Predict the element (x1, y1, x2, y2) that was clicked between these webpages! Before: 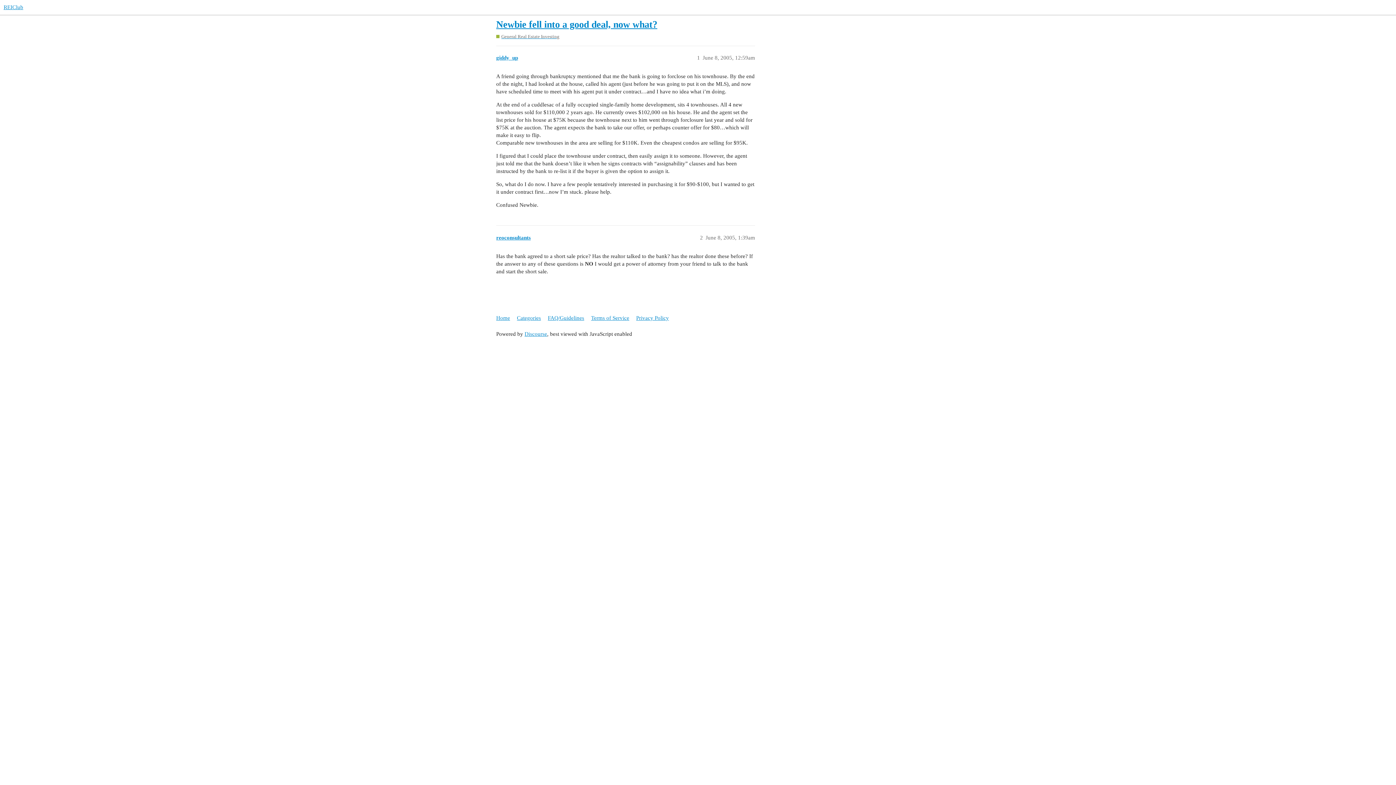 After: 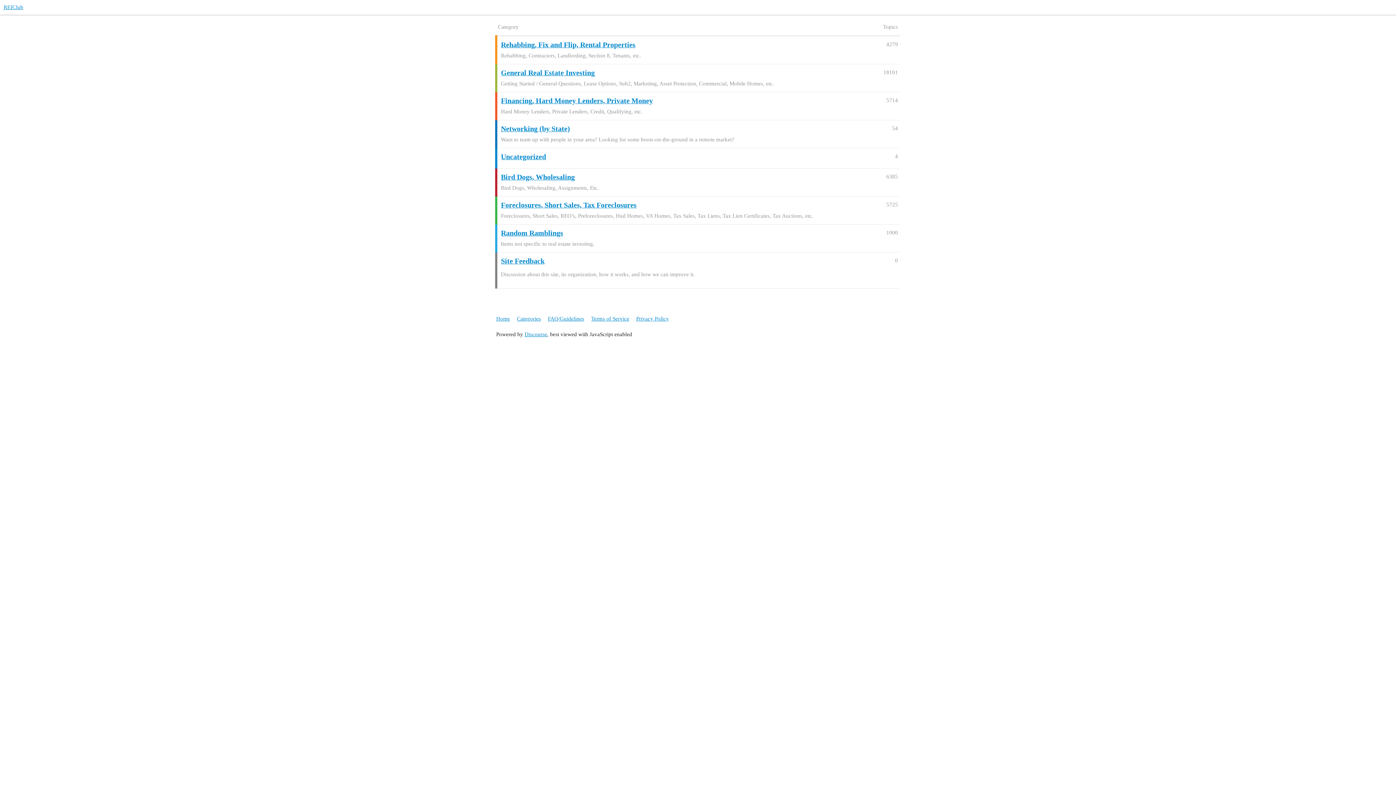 Action: bbox: (3, 4, 23, 10) label: REIClub